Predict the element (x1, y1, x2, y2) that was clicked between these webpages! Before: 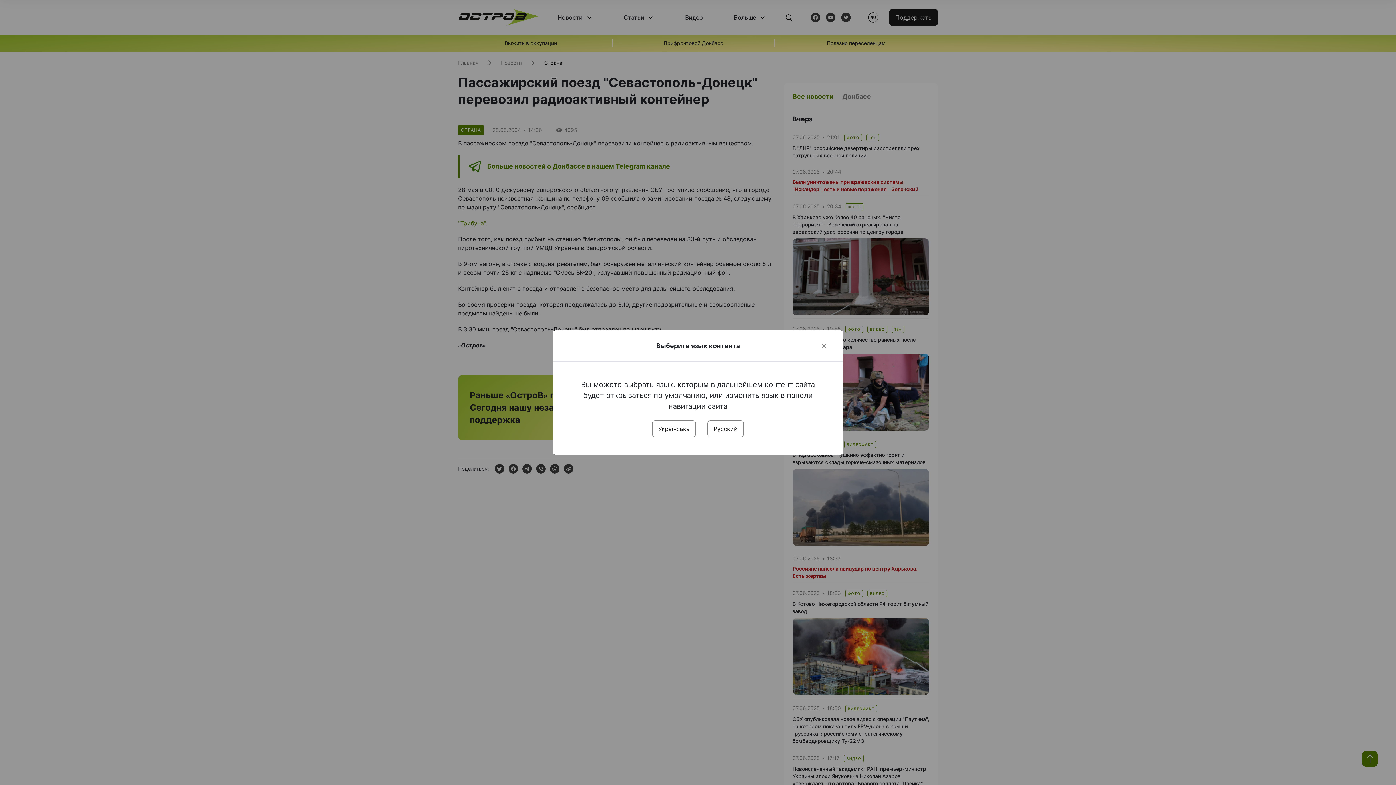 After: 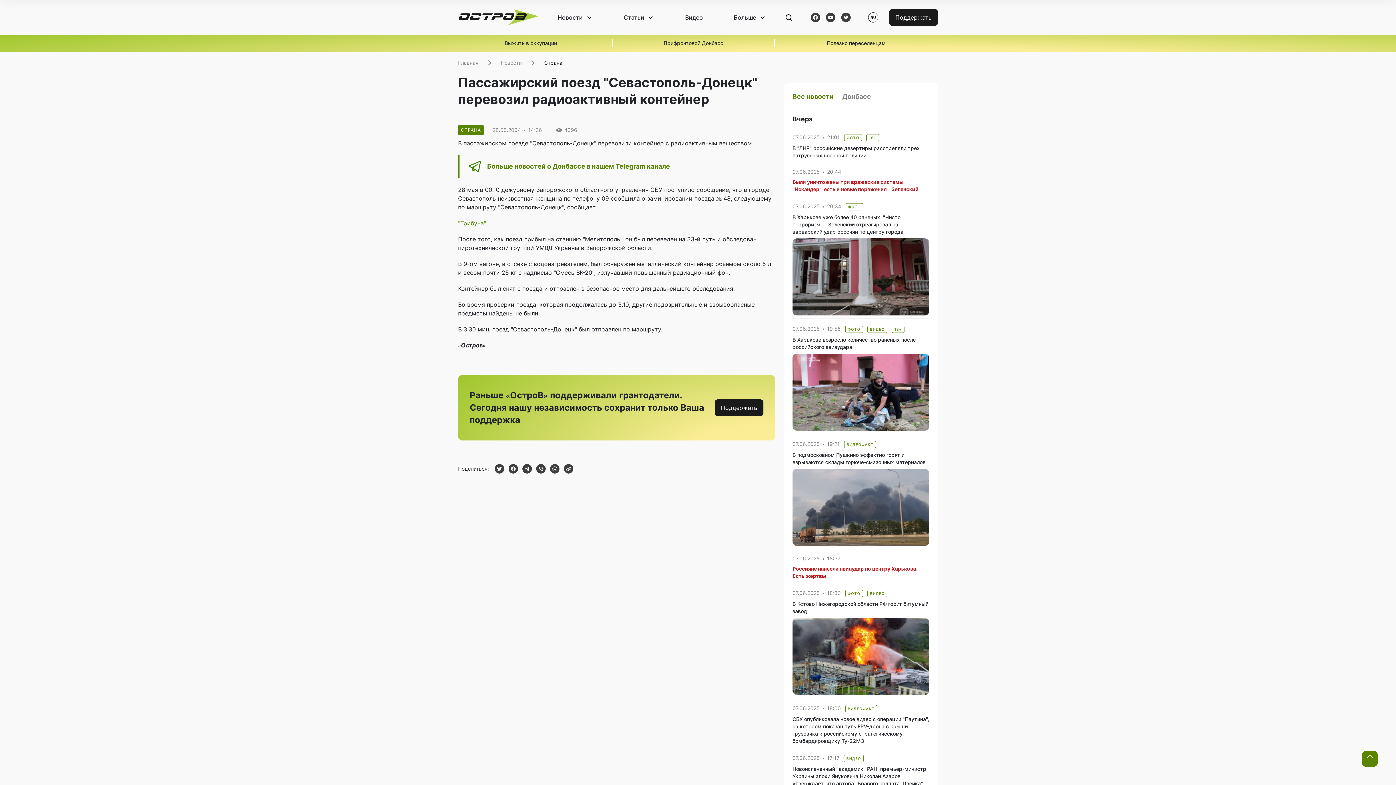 Action: bbox: (652, 420, 696, 437) label: Українська